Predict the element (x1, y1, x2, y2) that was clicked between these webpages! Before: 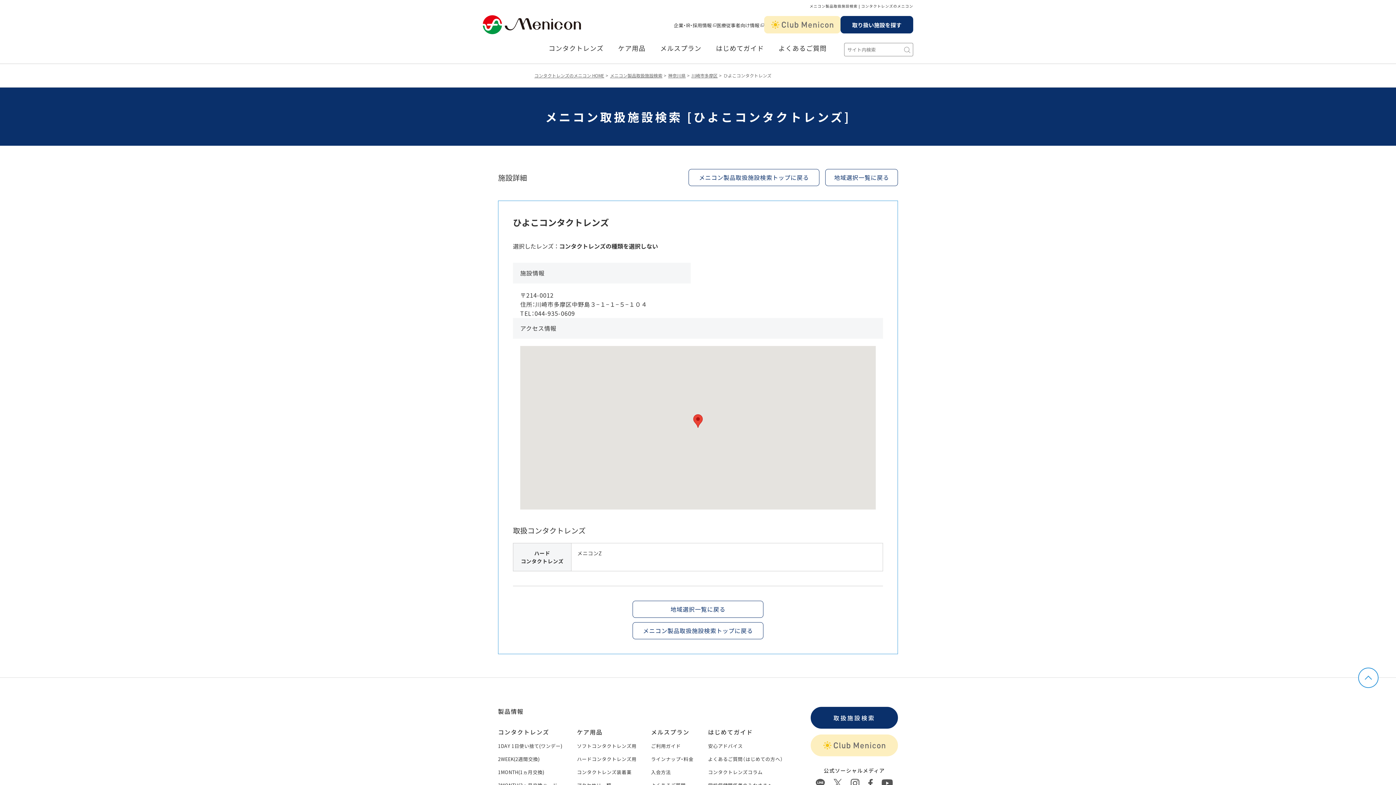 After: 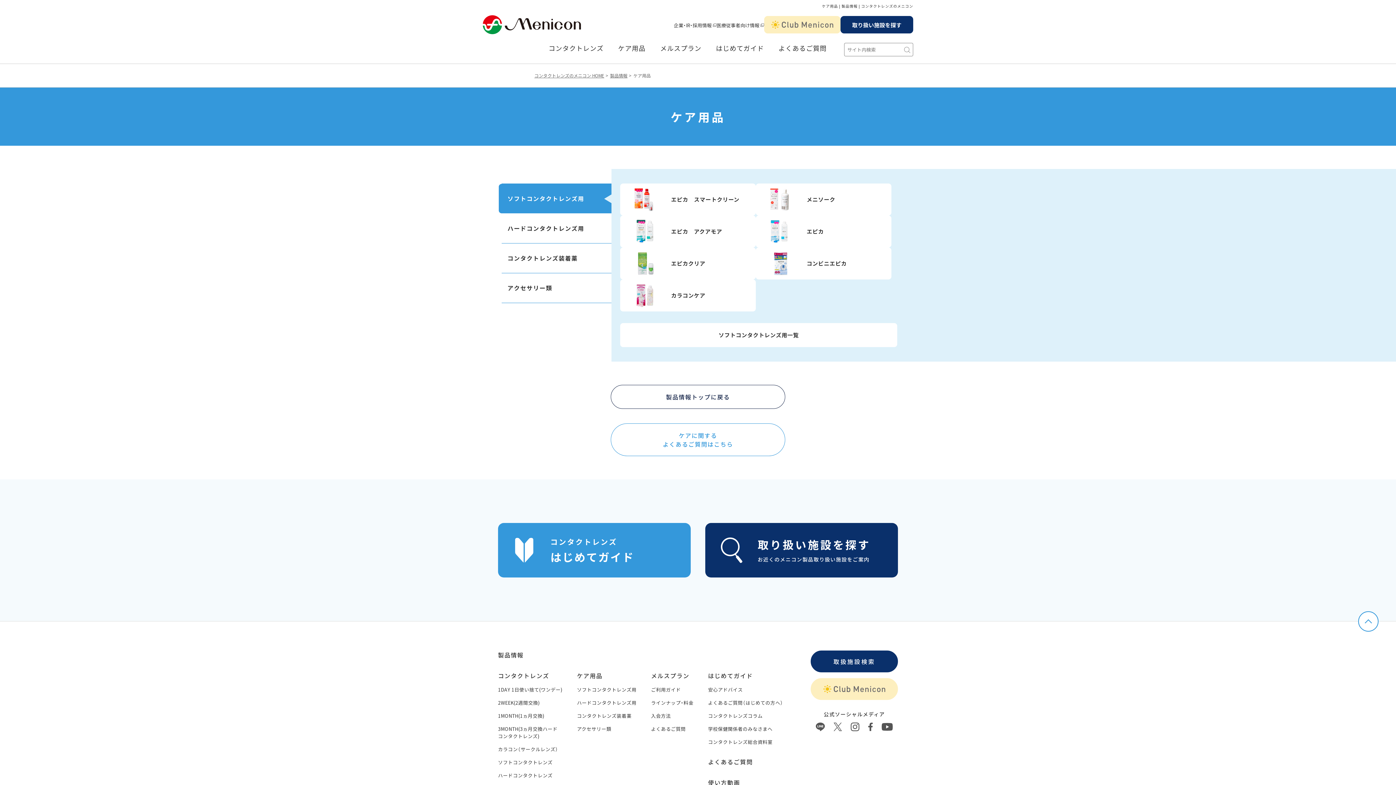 Action: label: ケア用品 bbox: (577, 728, 602, 736)